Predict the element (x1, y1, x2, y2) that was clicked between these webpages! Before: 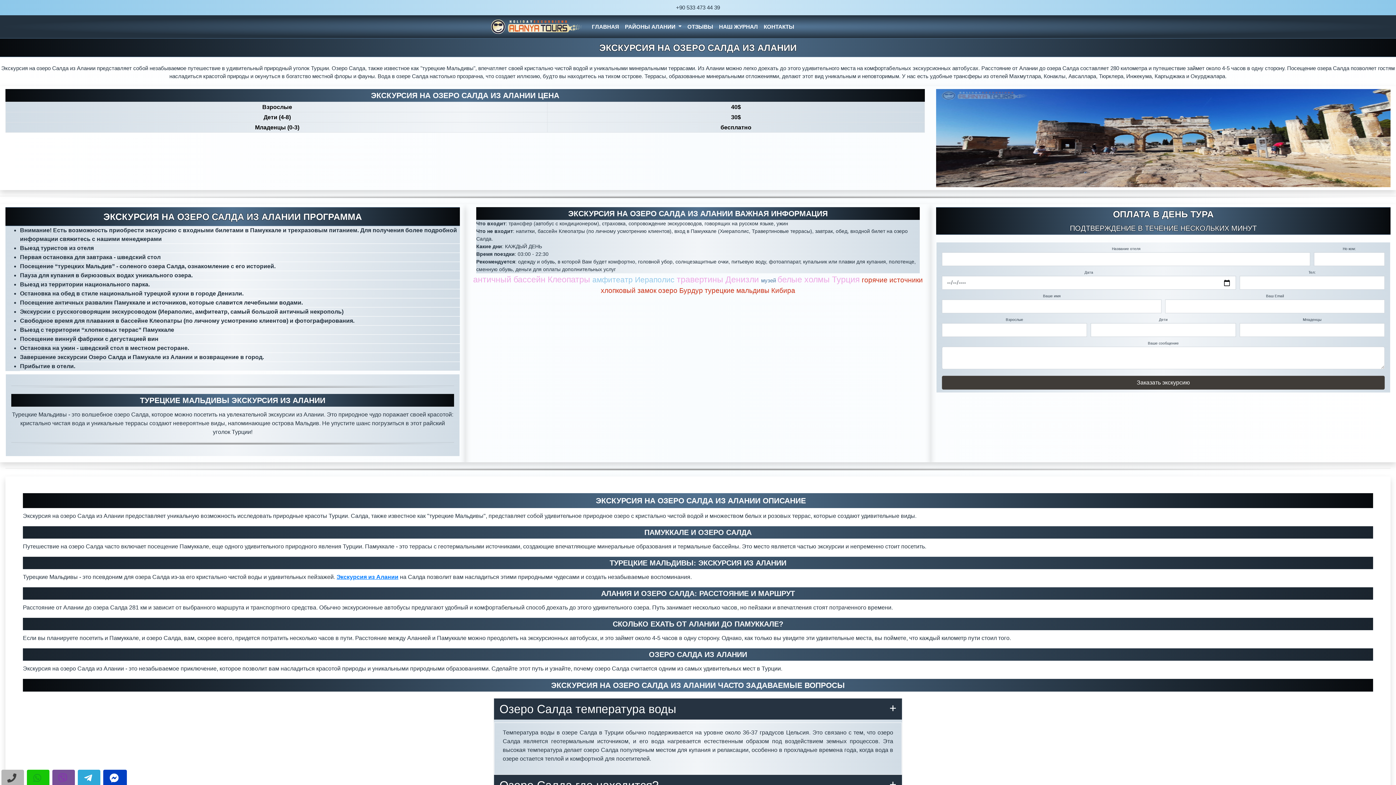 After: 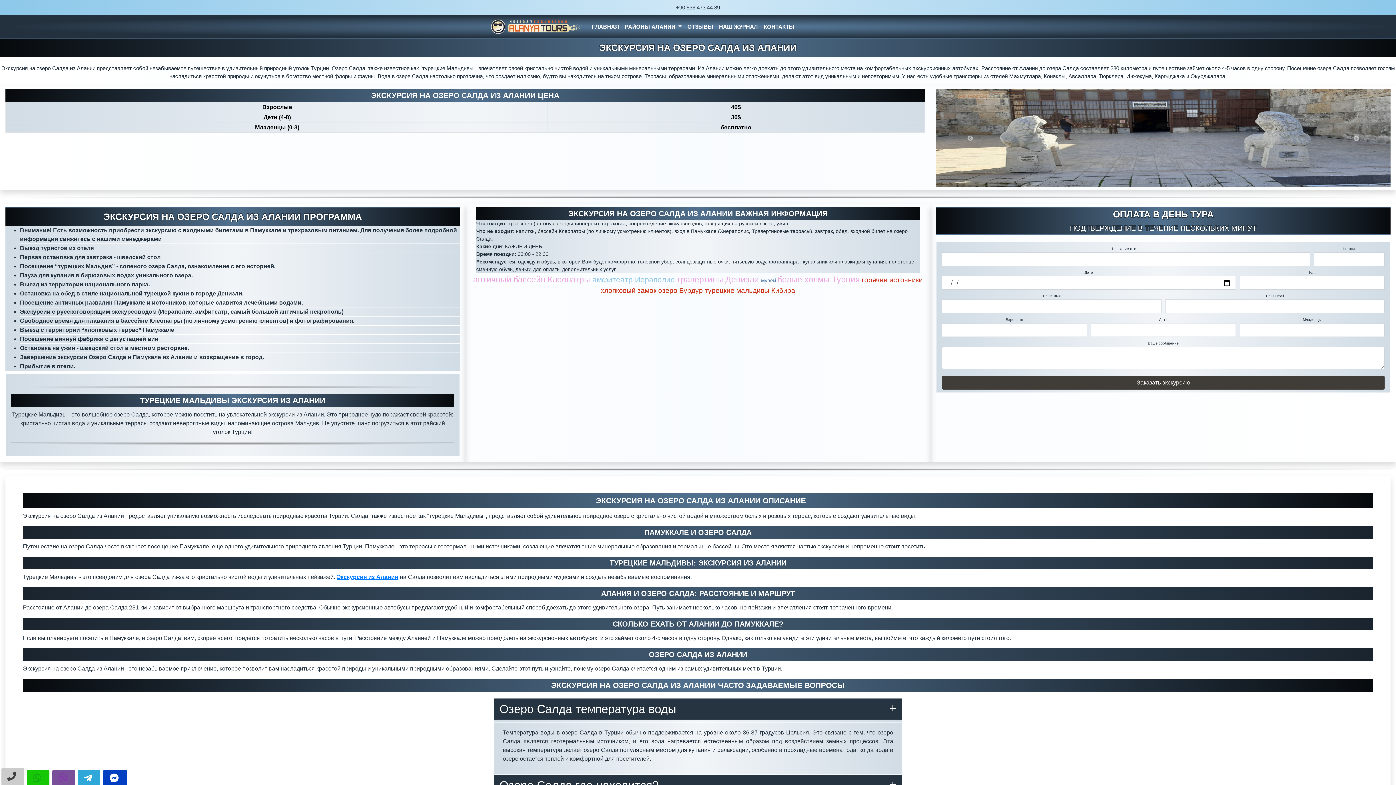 Action: label: phone bbox: (1, 770, 24, 787)